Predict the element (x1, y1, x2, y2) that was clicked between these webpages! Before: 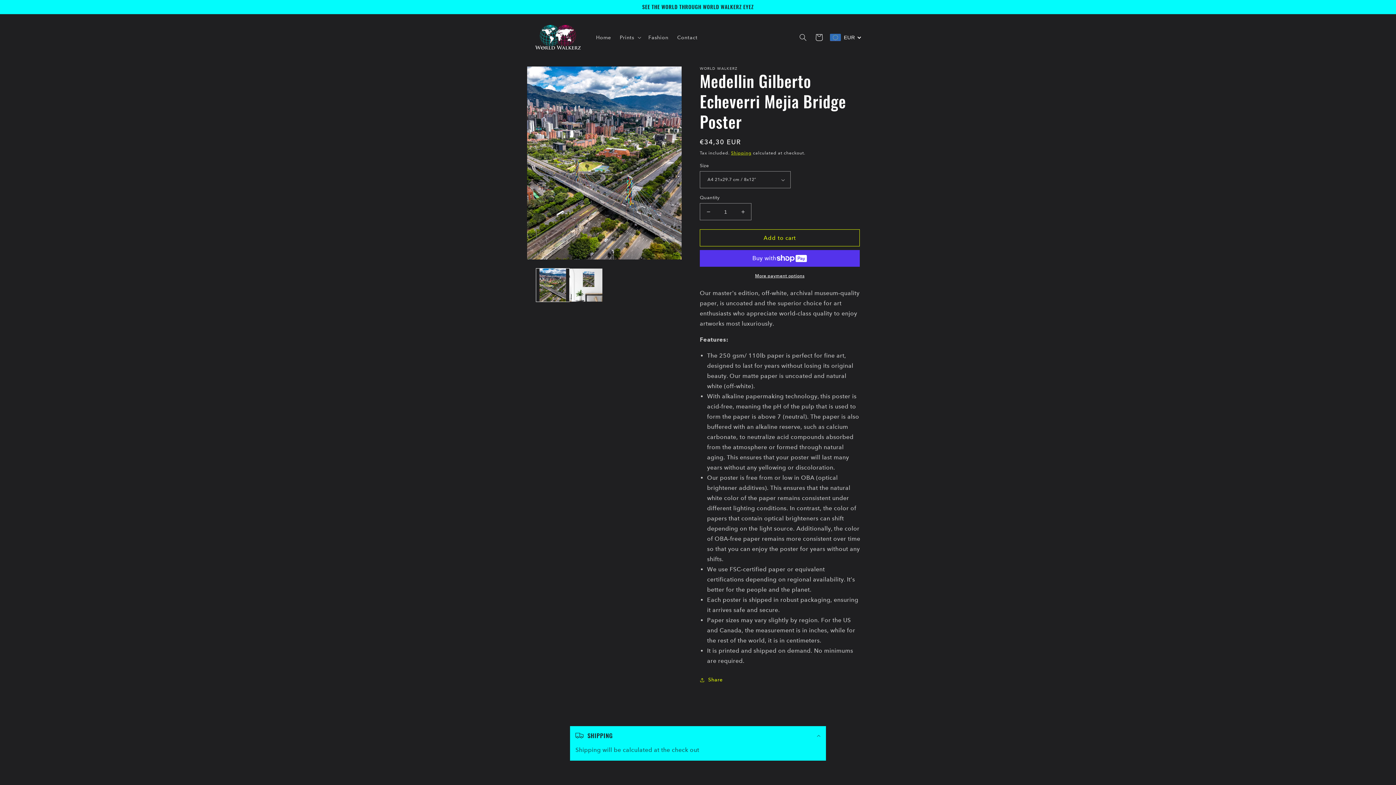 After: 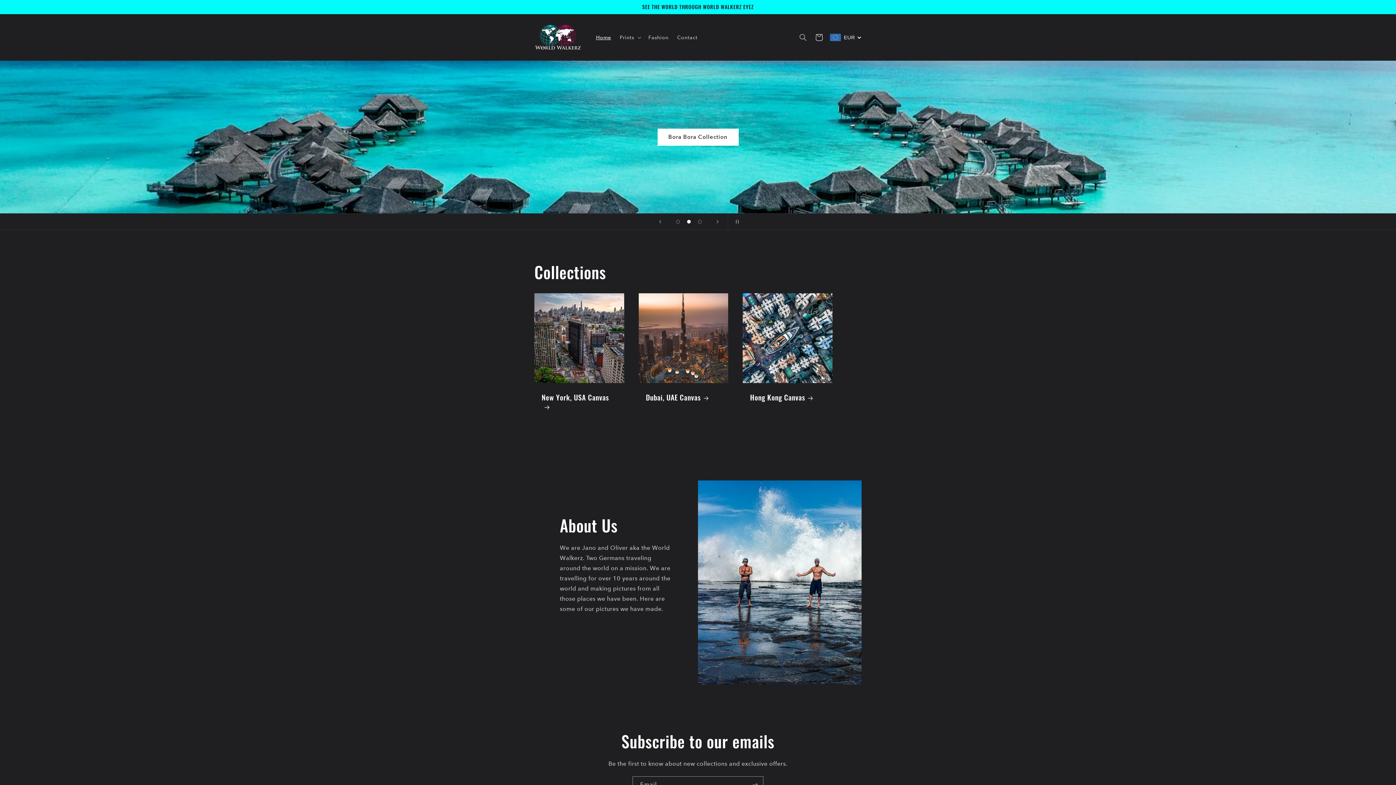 Action: bbox: (591, 29, 615, 45) label: Home